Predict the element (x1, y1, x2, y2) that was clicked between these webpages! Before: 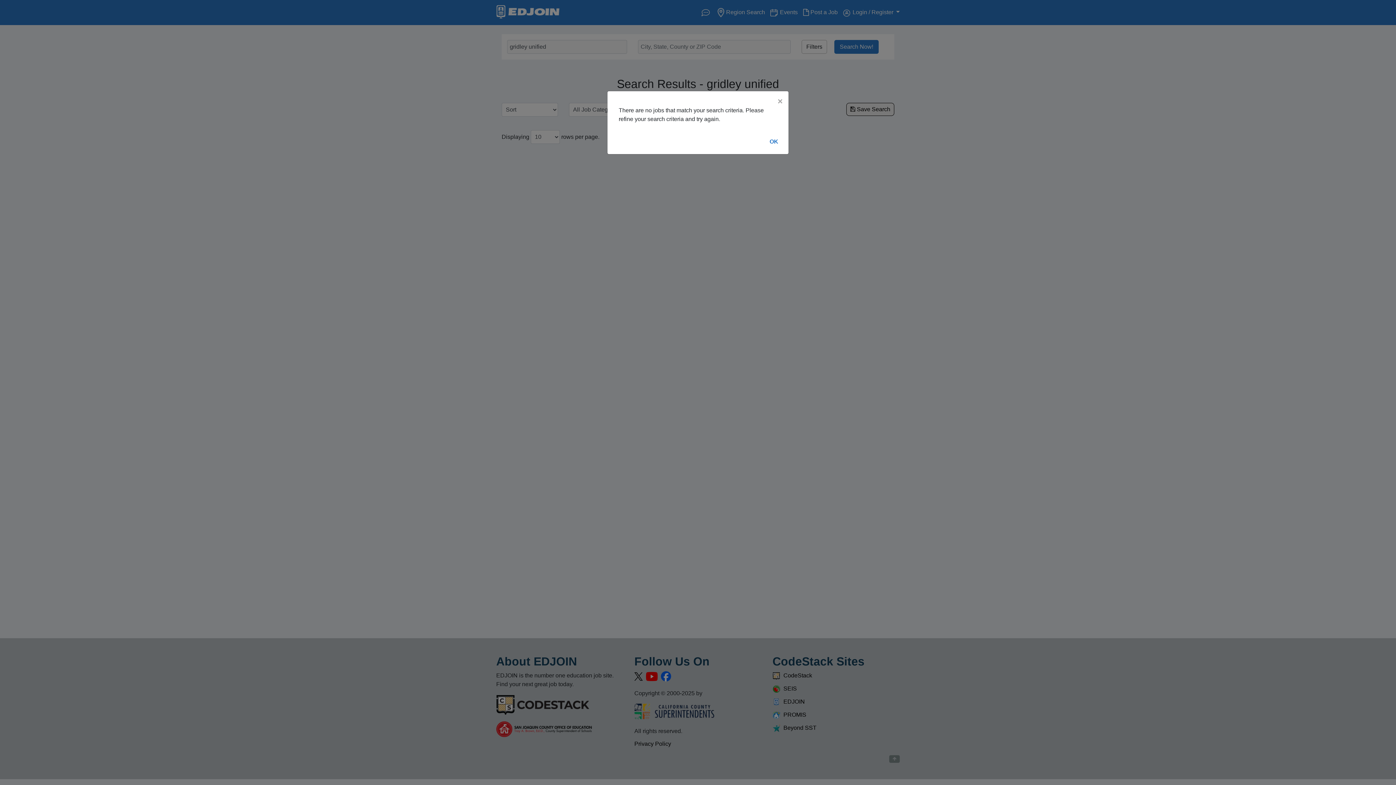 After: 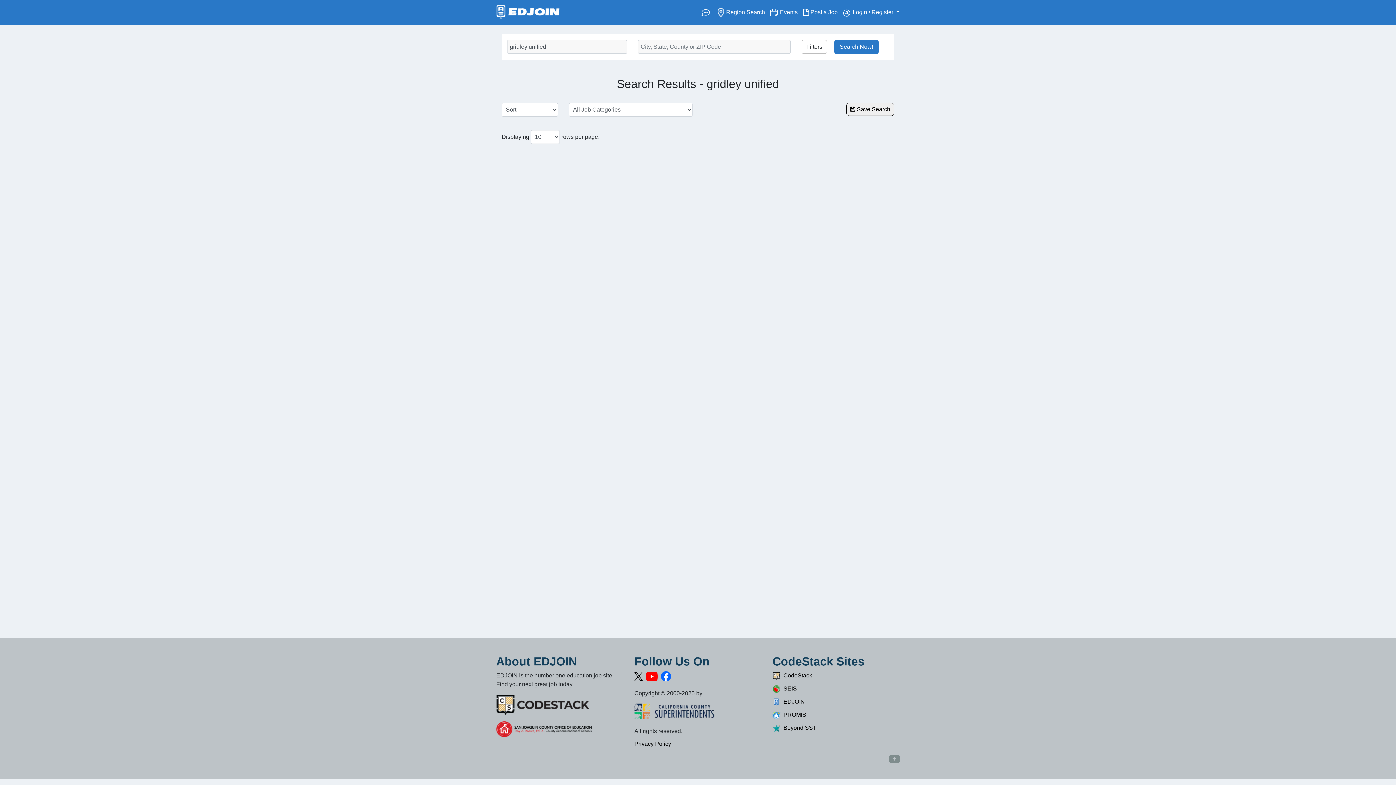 Action: label: × bbox: (777, 97, 782, 105)